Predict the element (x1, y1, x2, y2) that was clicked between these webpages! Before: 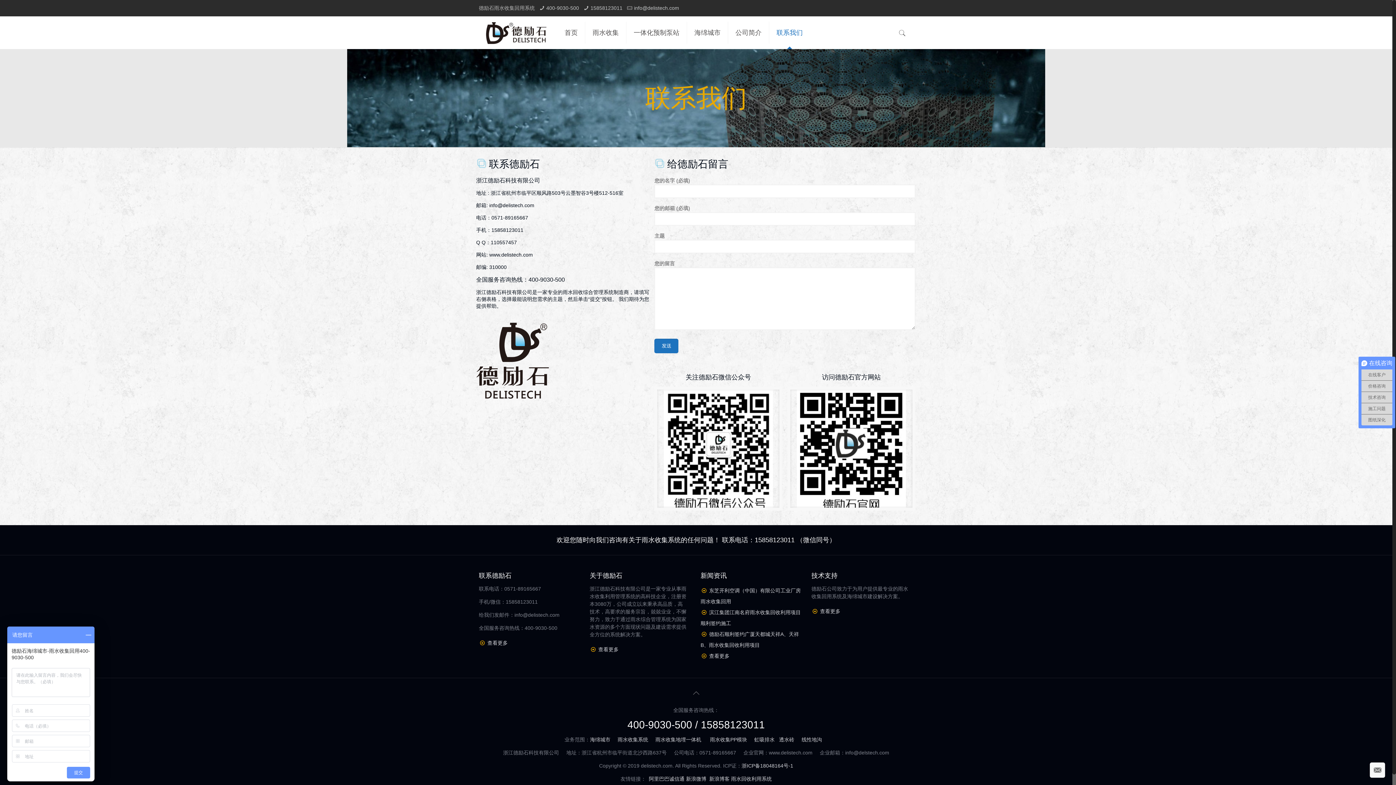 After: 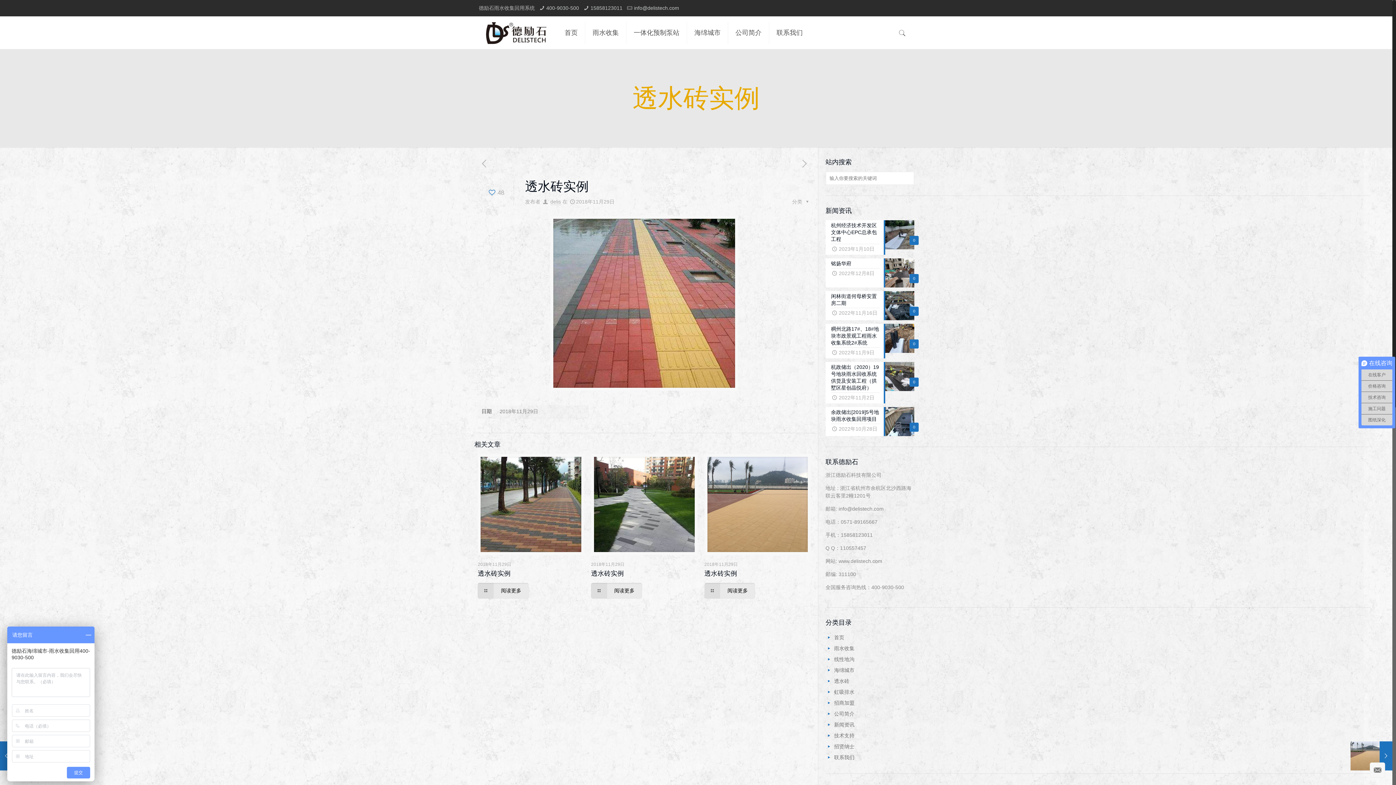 Action: bbox: (779, 737, 794, 742) label: 透水砖